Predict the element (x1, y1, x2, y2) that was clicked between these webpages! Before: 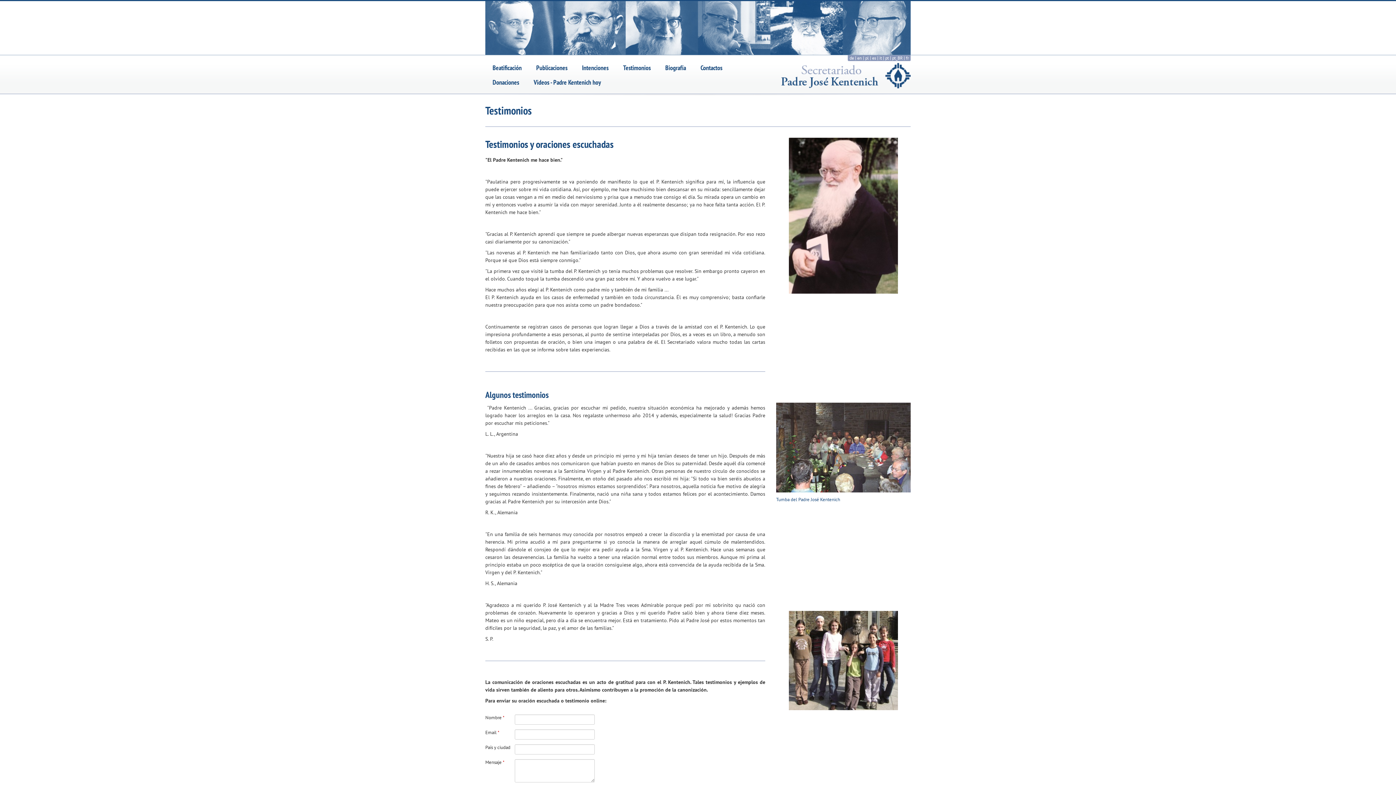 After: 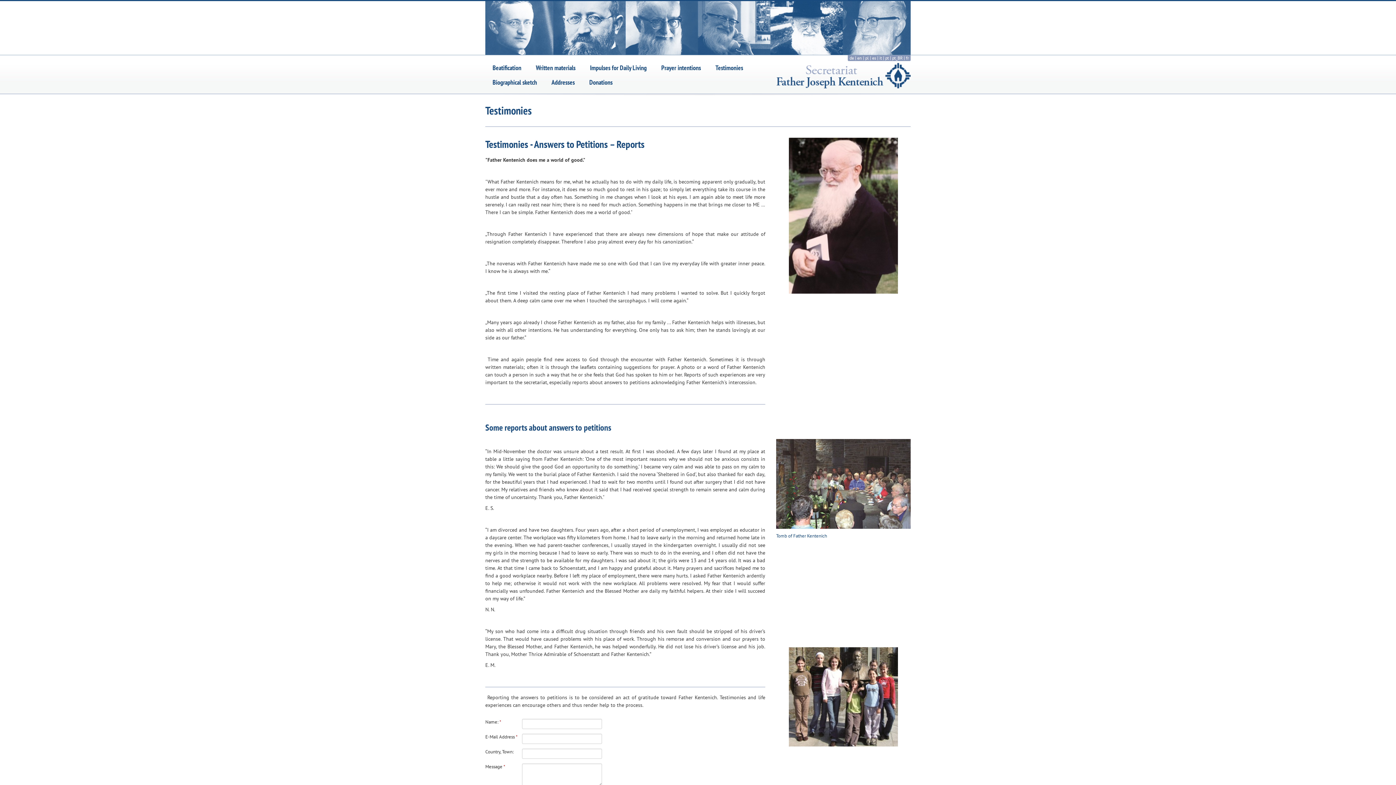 Action: label: en bbox: (857, 55, 862, 60)